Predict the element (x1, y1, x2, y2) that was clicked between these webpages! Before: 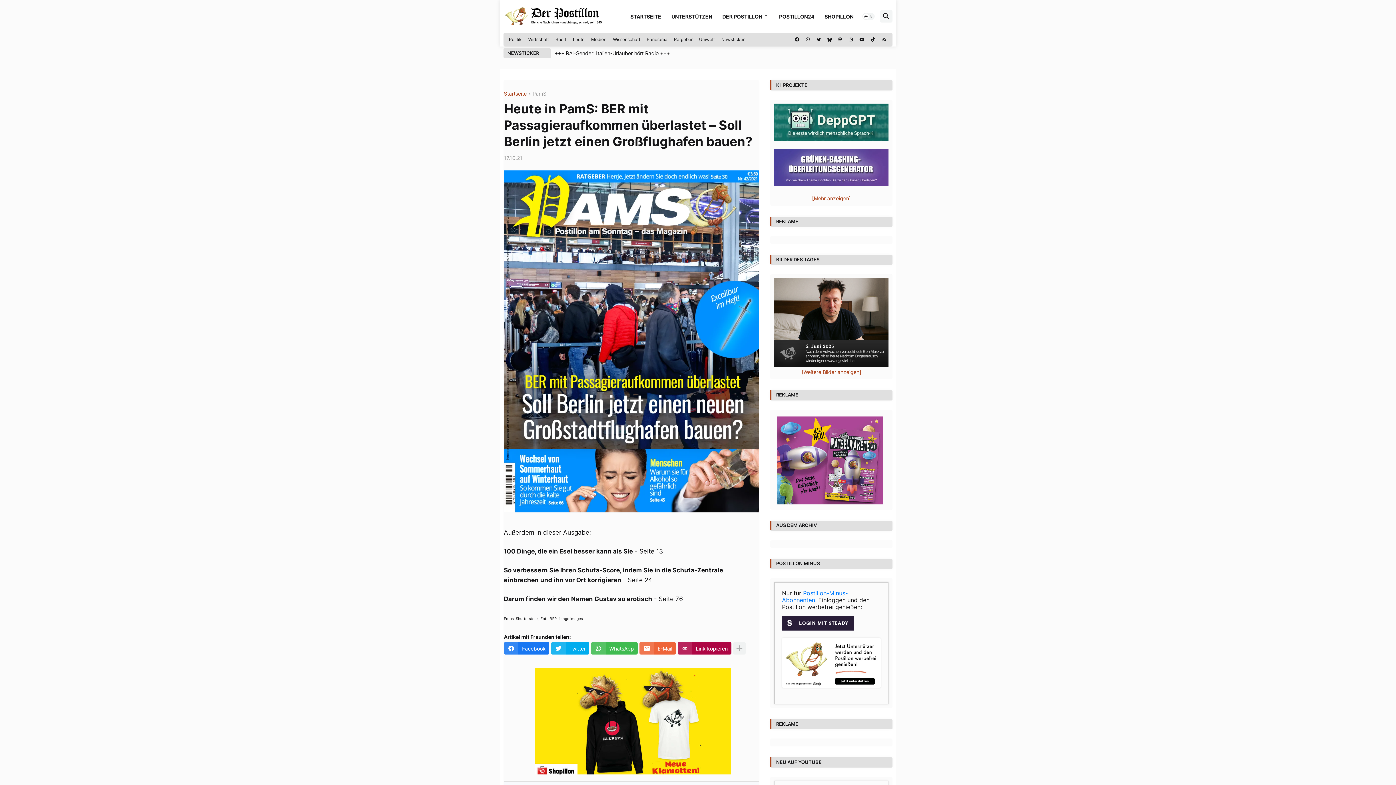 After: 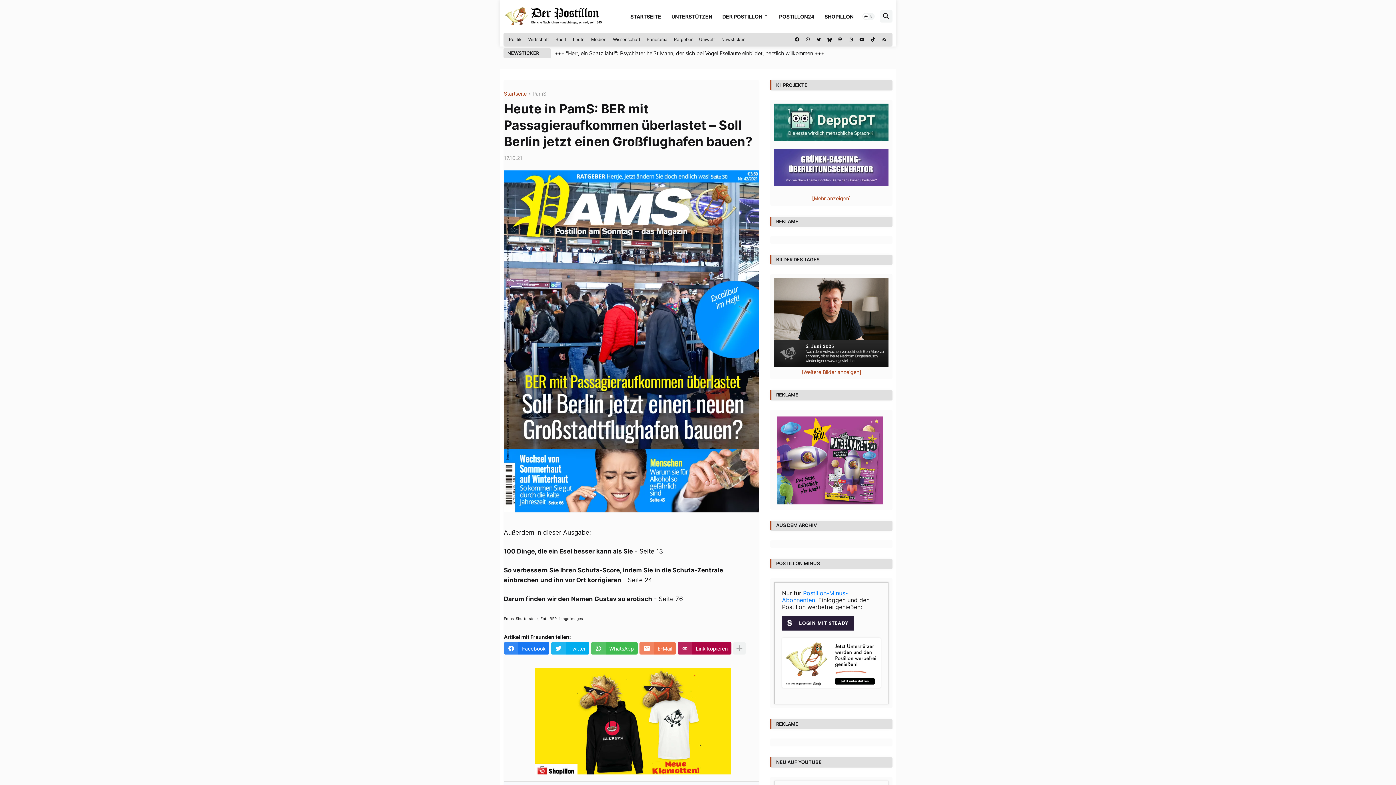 Action: label: E-Mail bbox: (639, 642, 676, 655)